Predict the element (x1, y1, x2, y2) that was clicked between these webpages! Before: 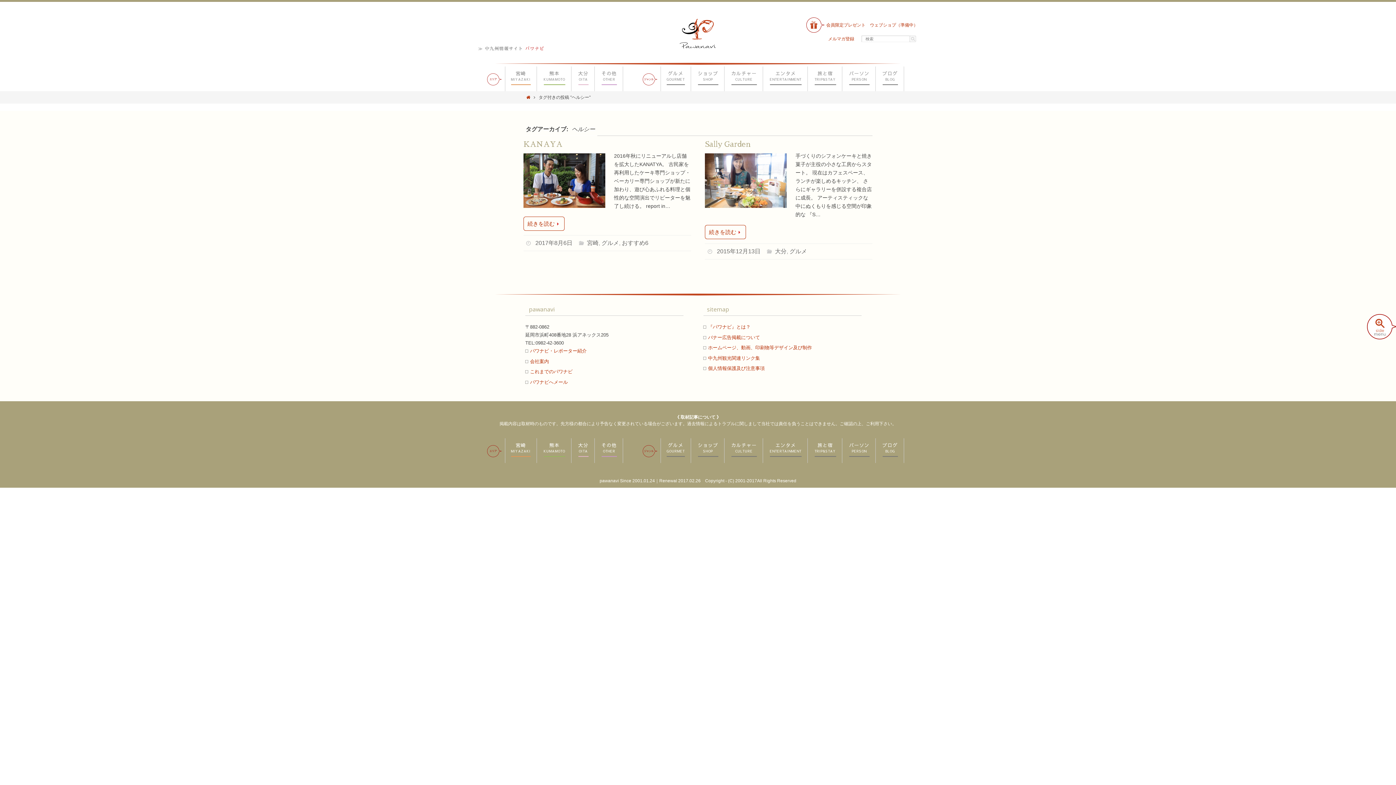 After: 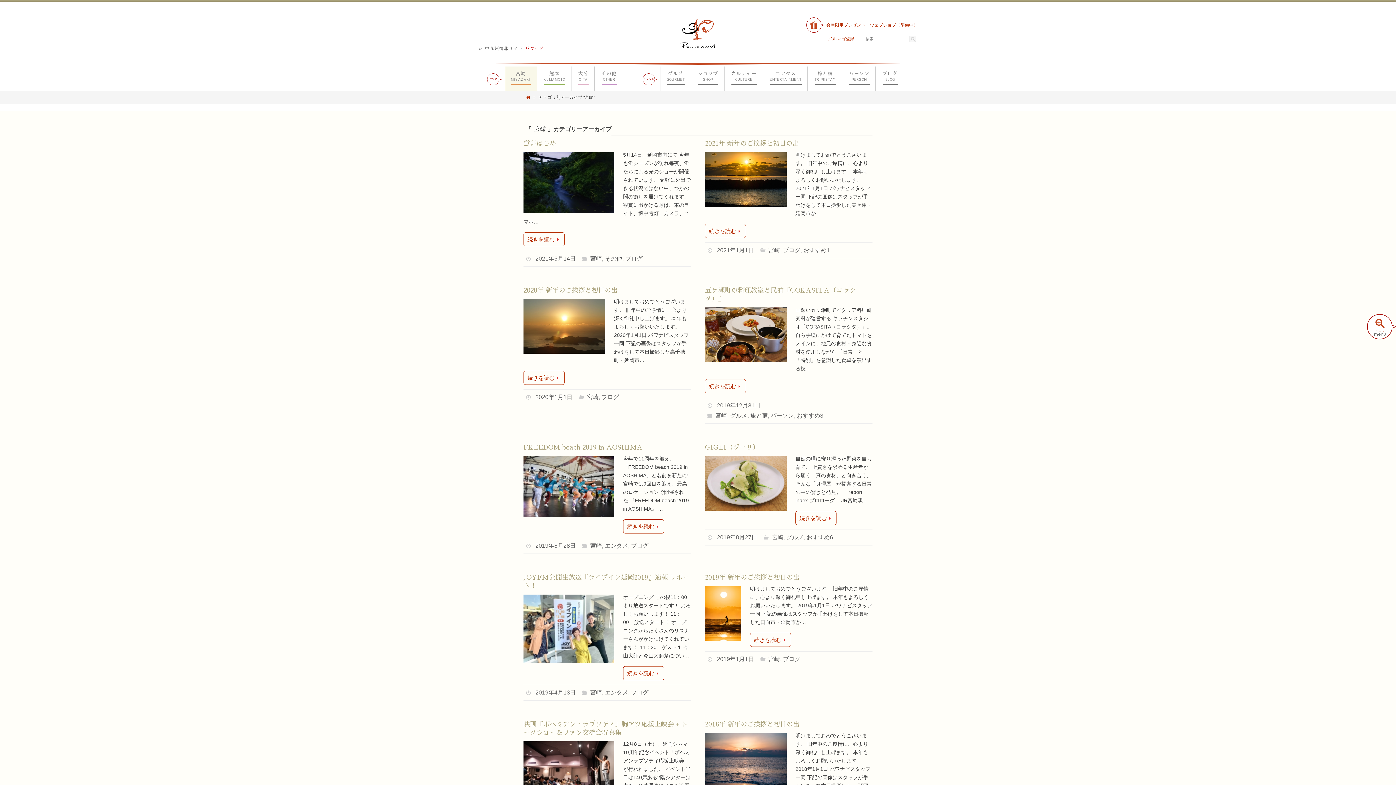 Action: label: 宮崎
MIYAZAKI bbox: (505, 66, 536, 91)